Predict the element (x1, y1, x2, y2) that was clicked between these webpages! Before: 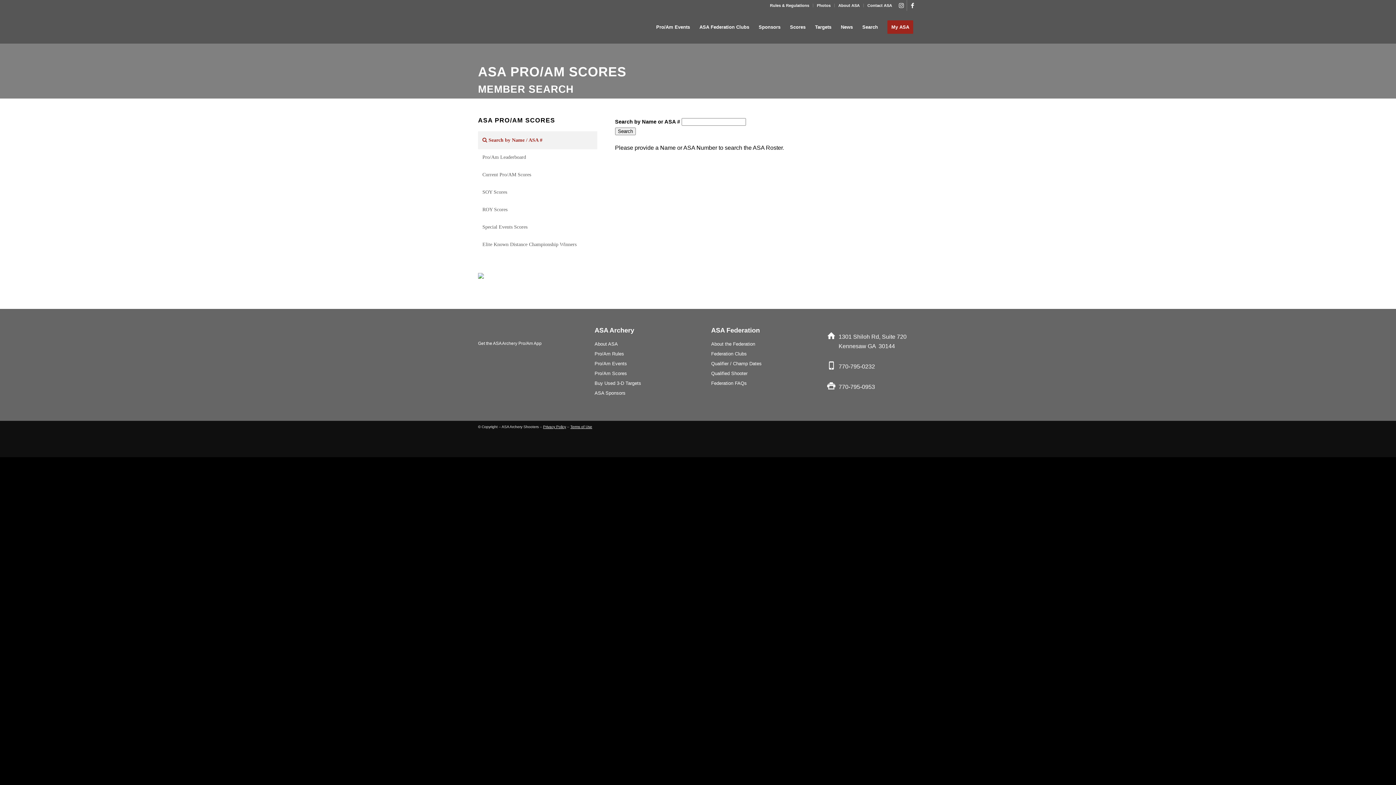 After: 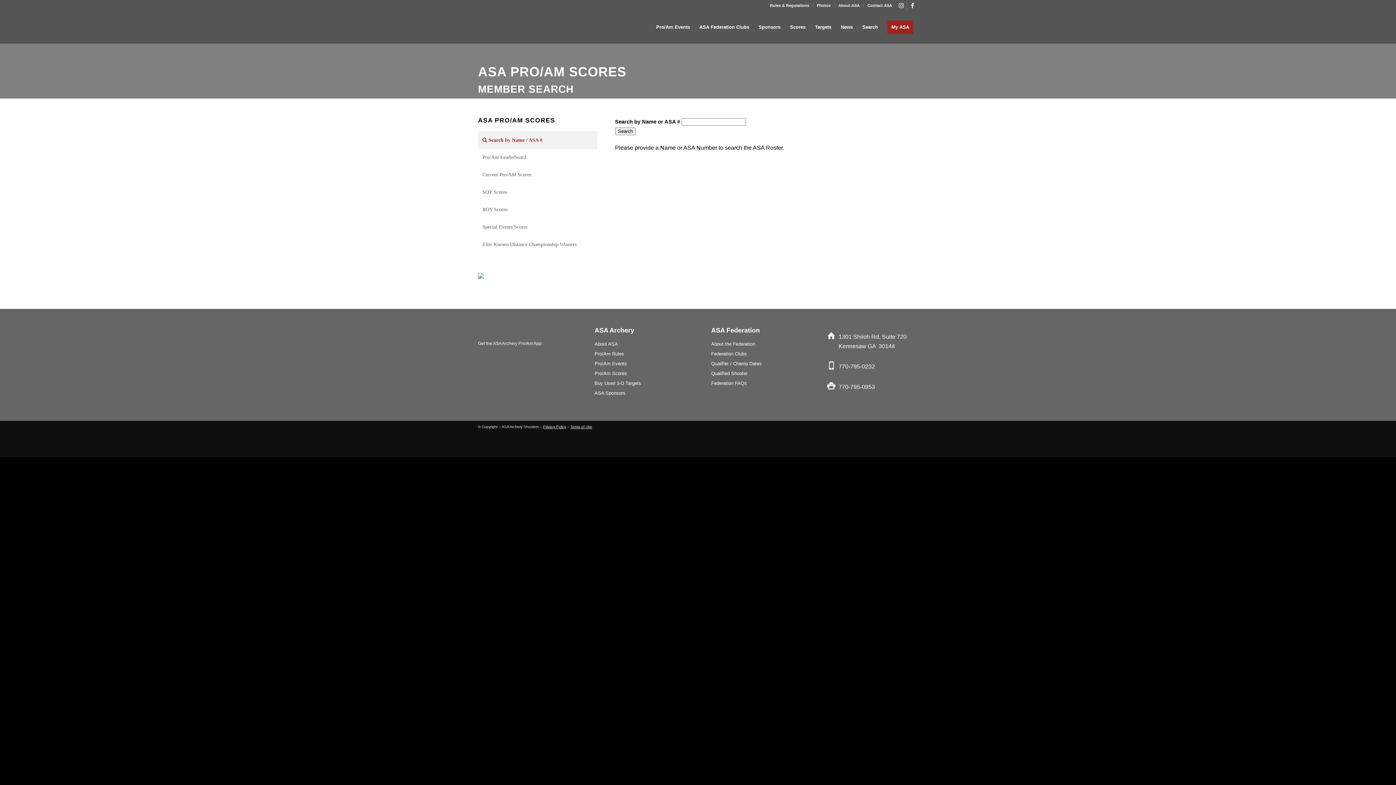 Action: bbox: (520, 351, 560, 357)